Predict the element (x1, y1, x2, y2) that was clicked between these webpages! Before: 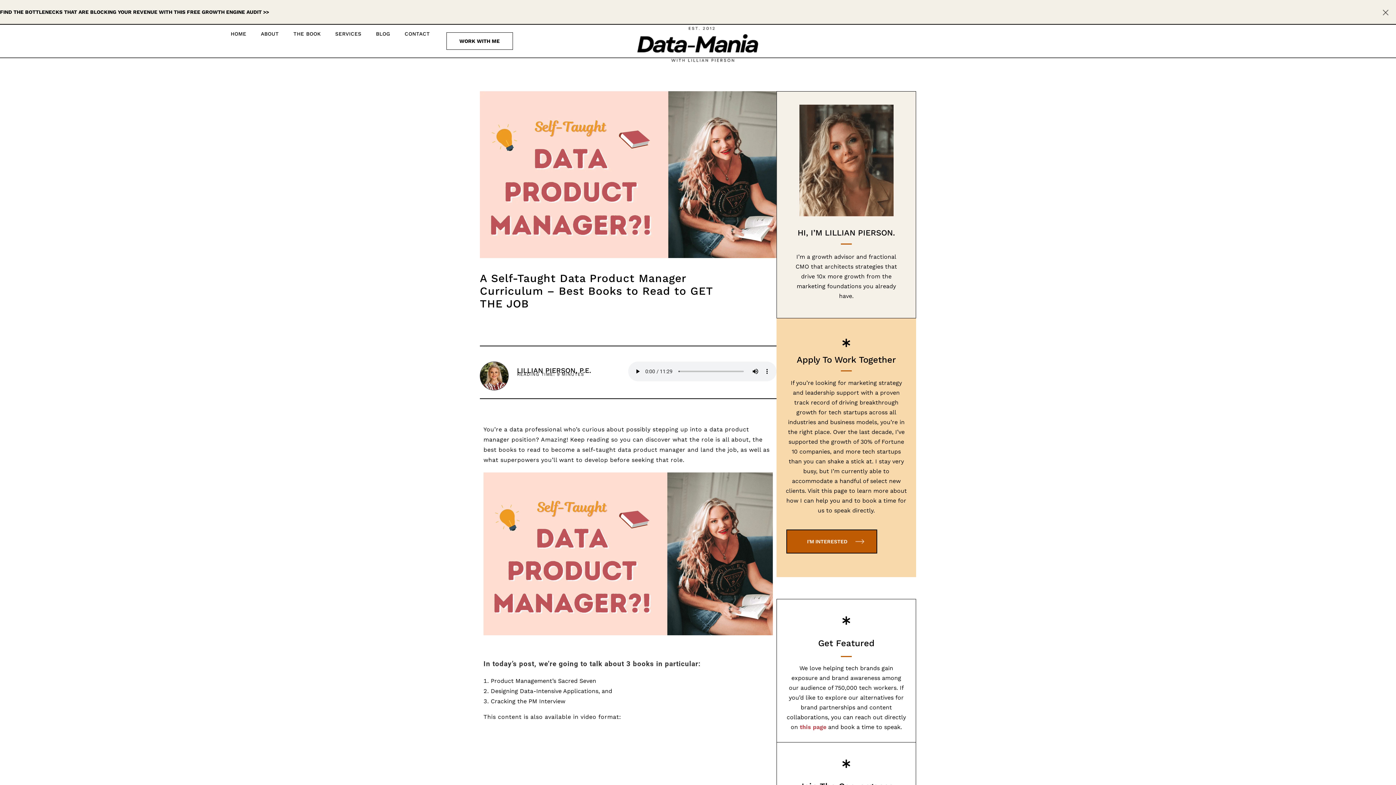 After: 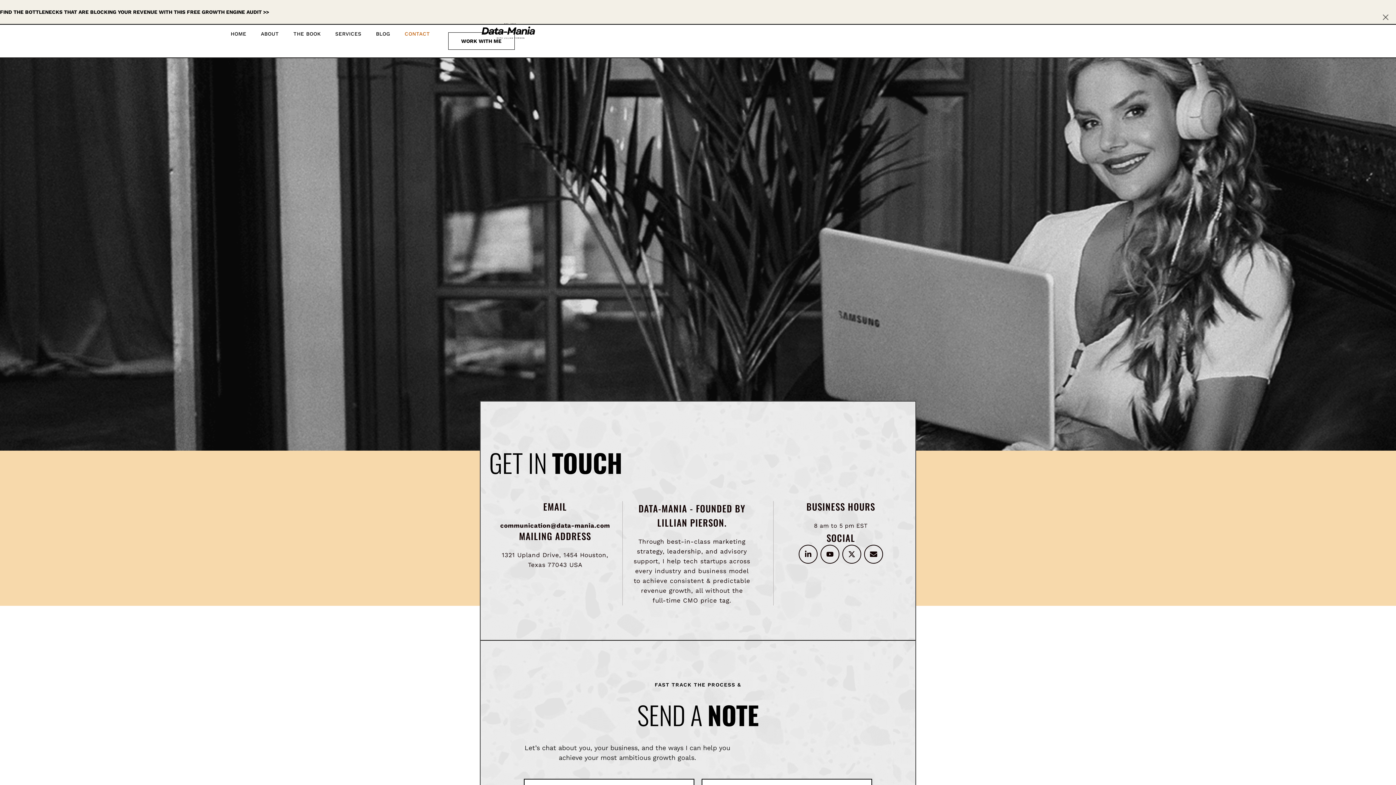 Action: label: this page bbox: (800, 724, 826, 730)